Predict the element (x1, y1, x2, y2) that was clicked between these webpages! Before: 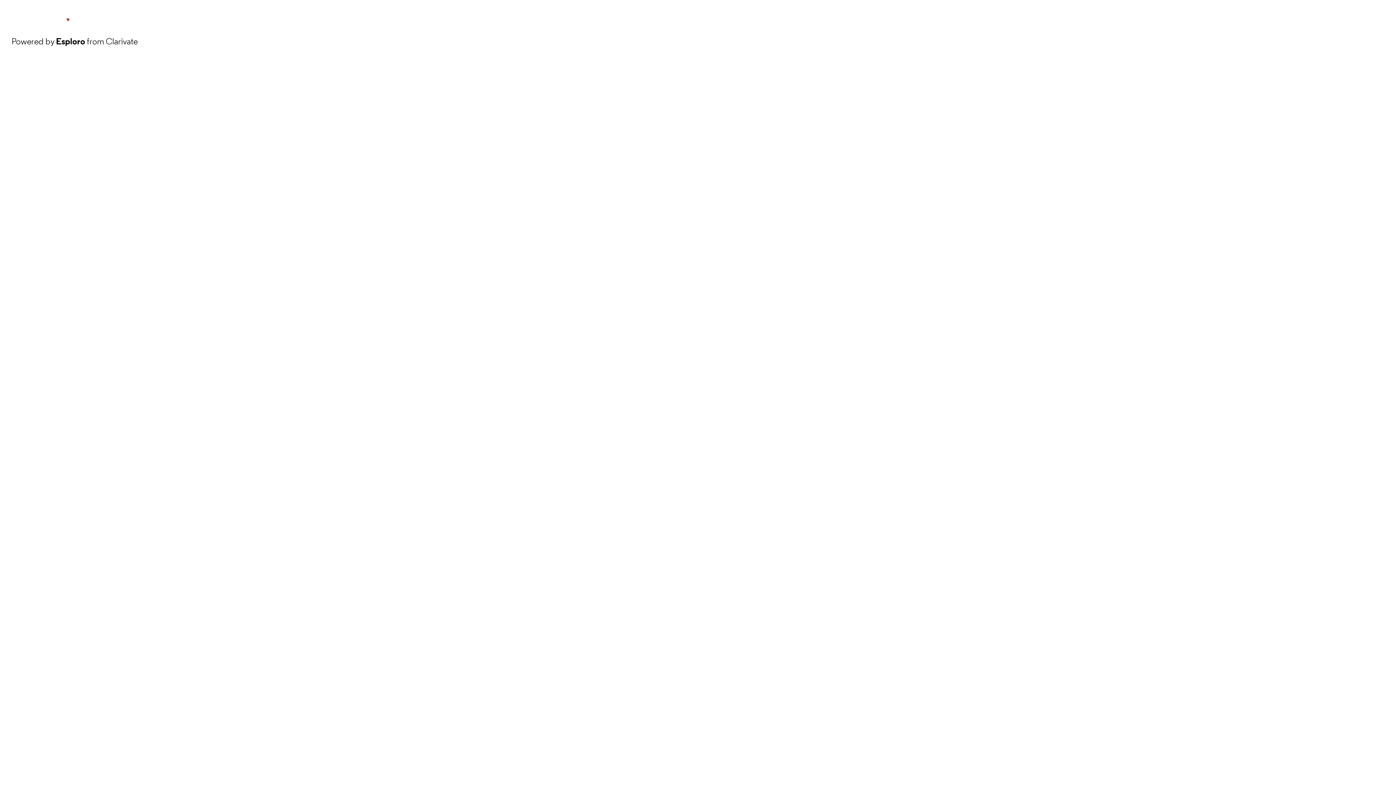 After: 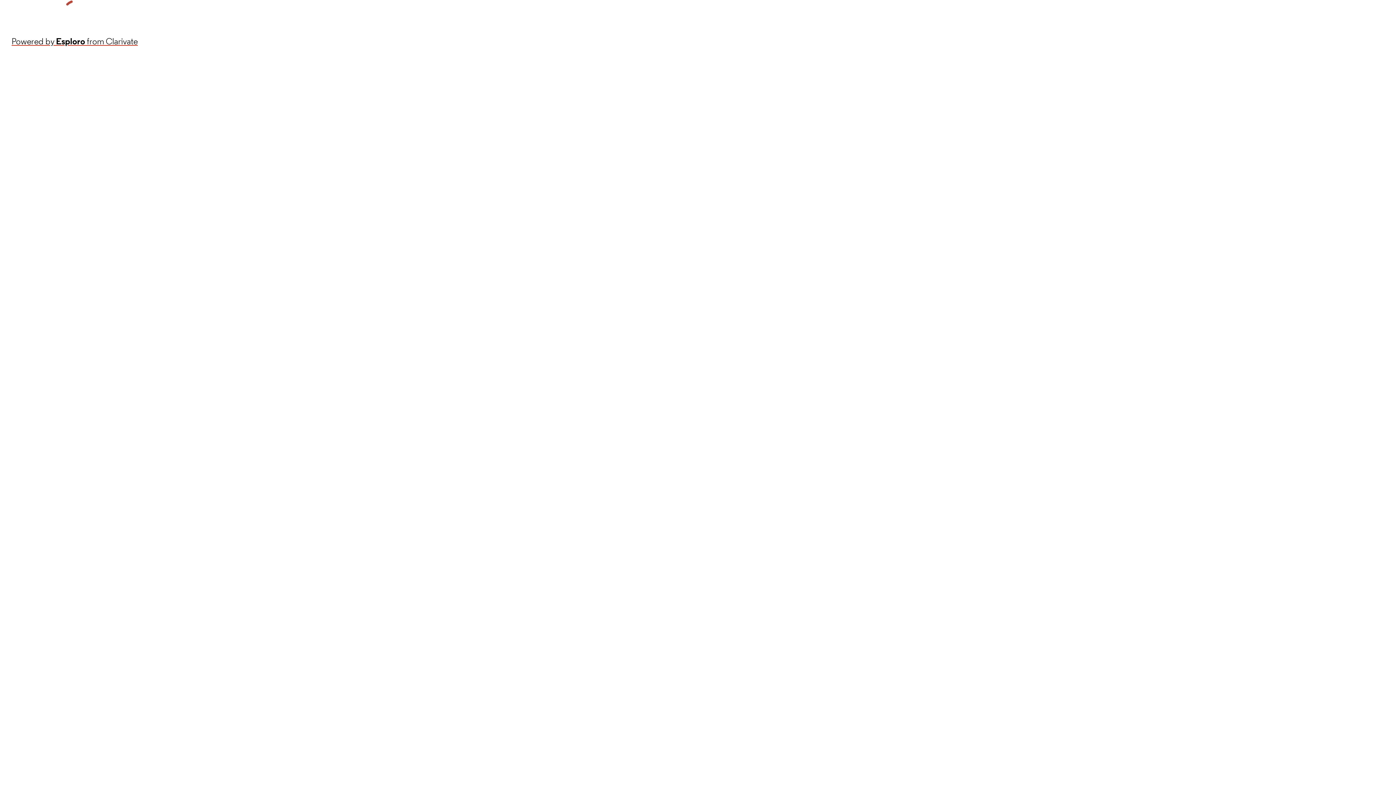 Action: bbox: (11, 34, 137, 48) label: Powered by Esploro from Clarivate